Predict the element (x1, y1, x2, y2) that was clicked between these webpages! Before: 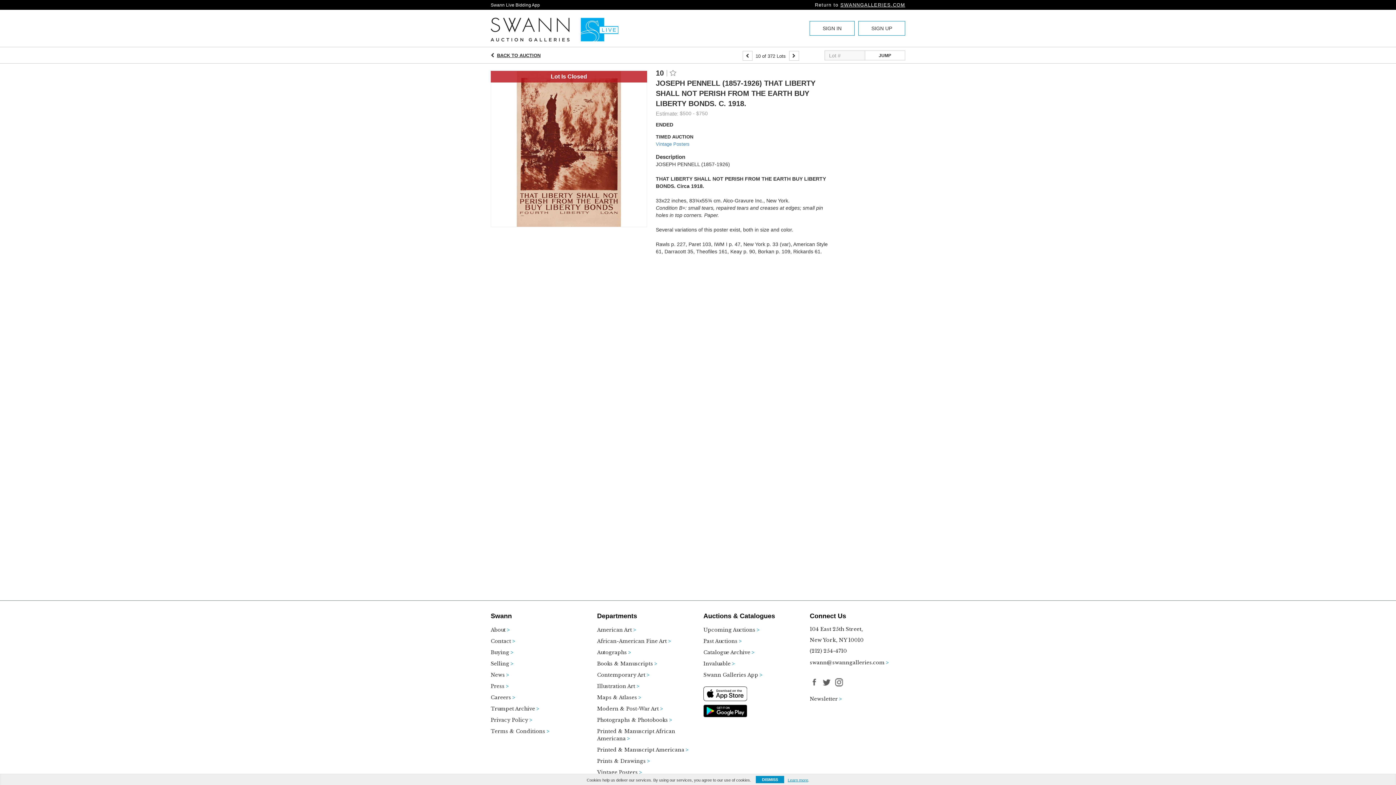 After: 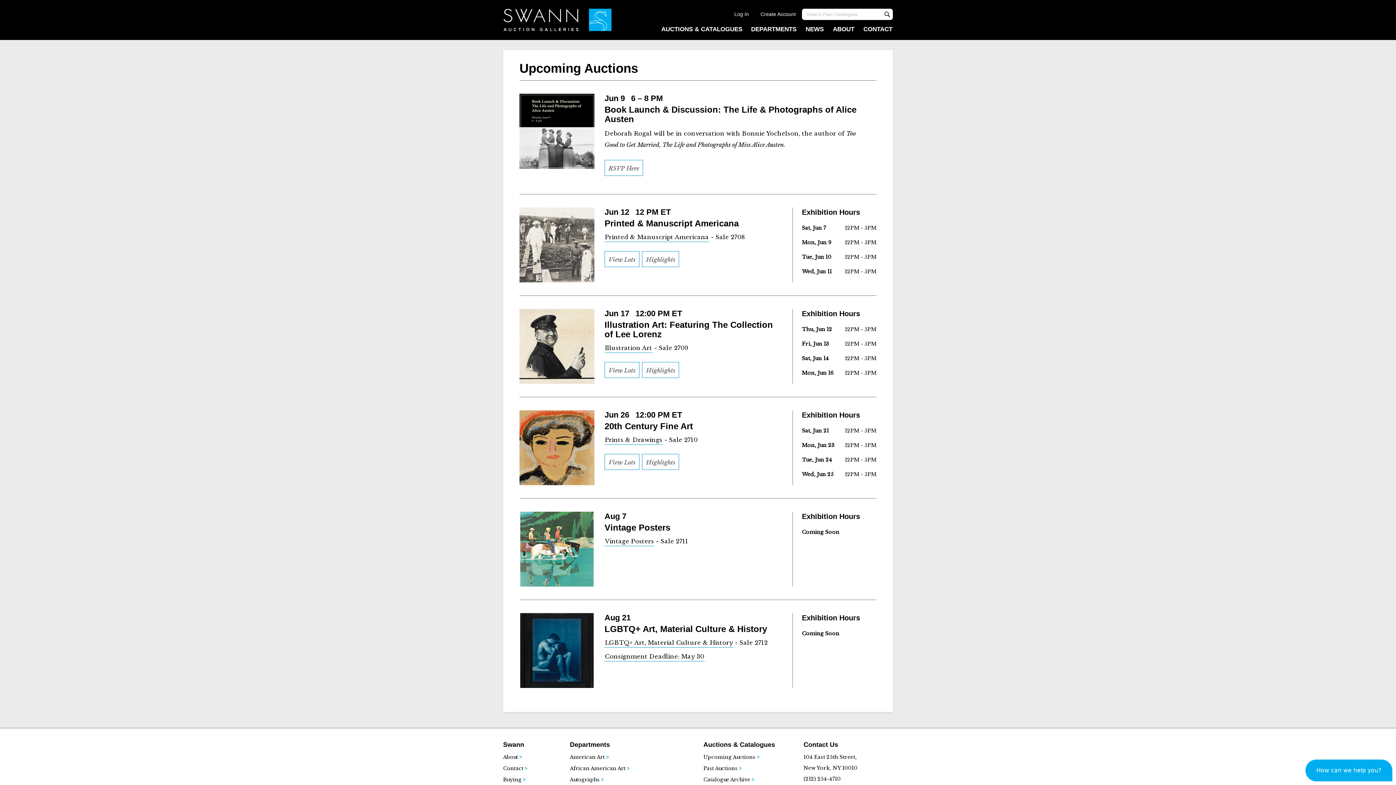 Action: bbox: (703, 626, 775, 638) label: Upcoming Auctions